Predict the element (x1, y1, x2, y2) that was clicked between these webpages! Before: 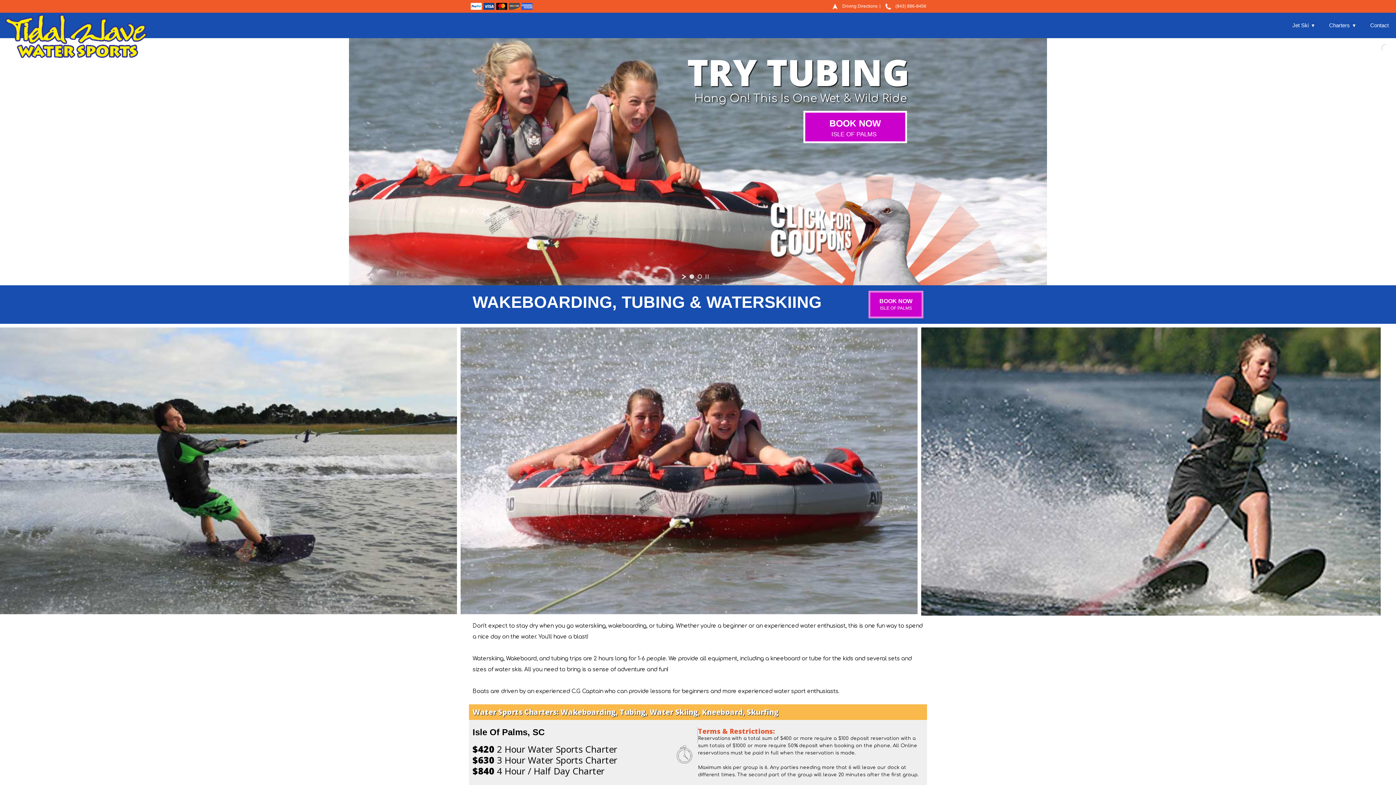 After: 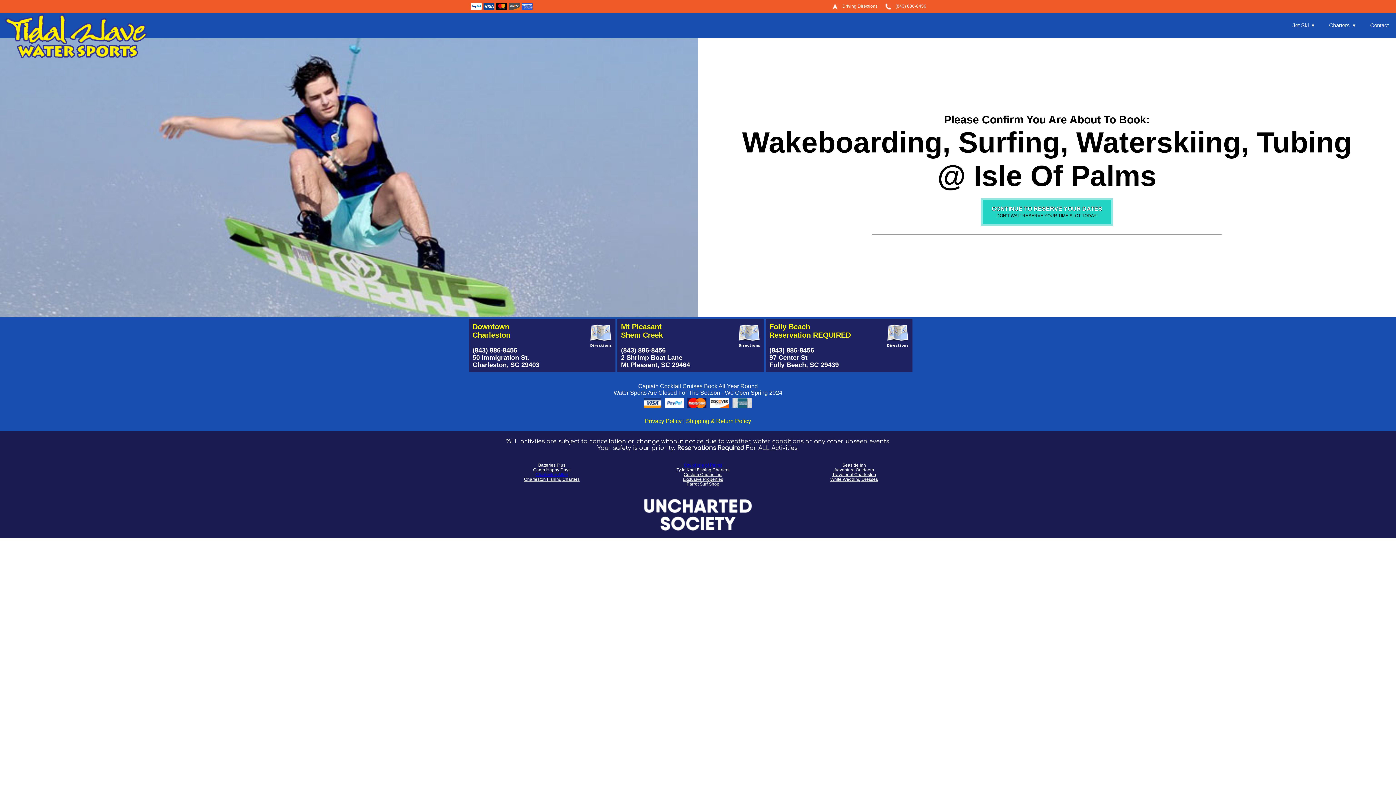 Action: label: ISLE OF PALMS bbox: (831, 130, 876, 137)